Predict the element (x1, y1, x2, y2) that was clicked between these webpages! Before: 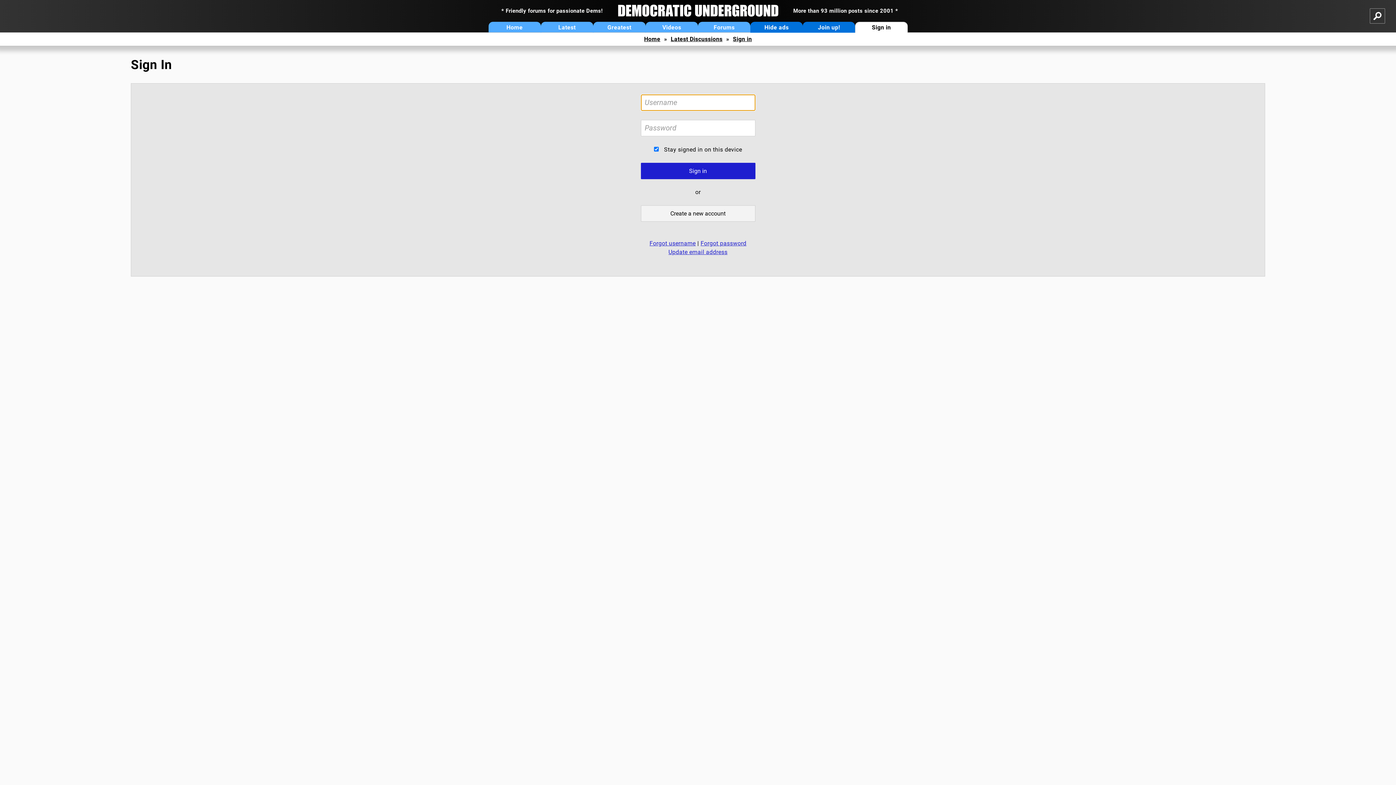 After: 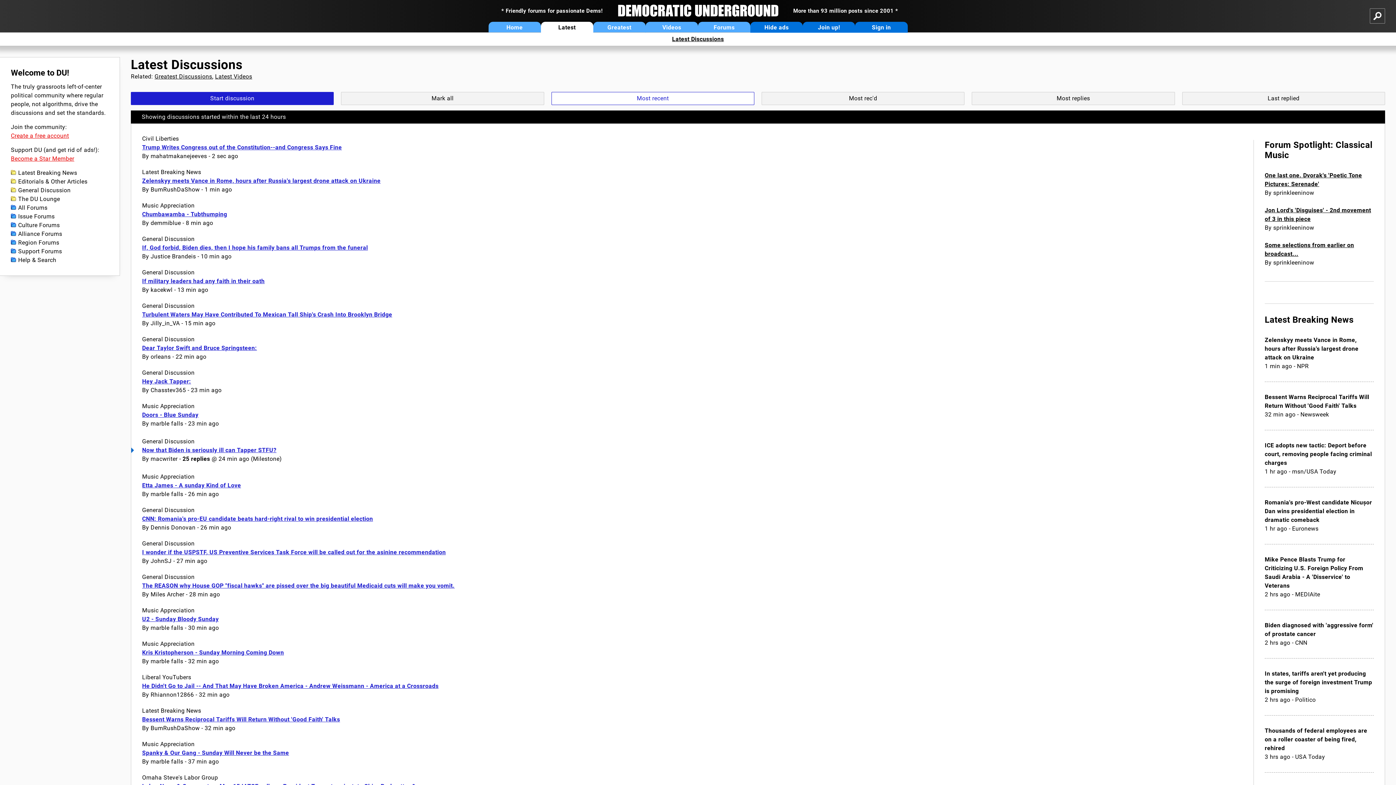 Action: label: Latest bbox: (540, 21, 593, 32)